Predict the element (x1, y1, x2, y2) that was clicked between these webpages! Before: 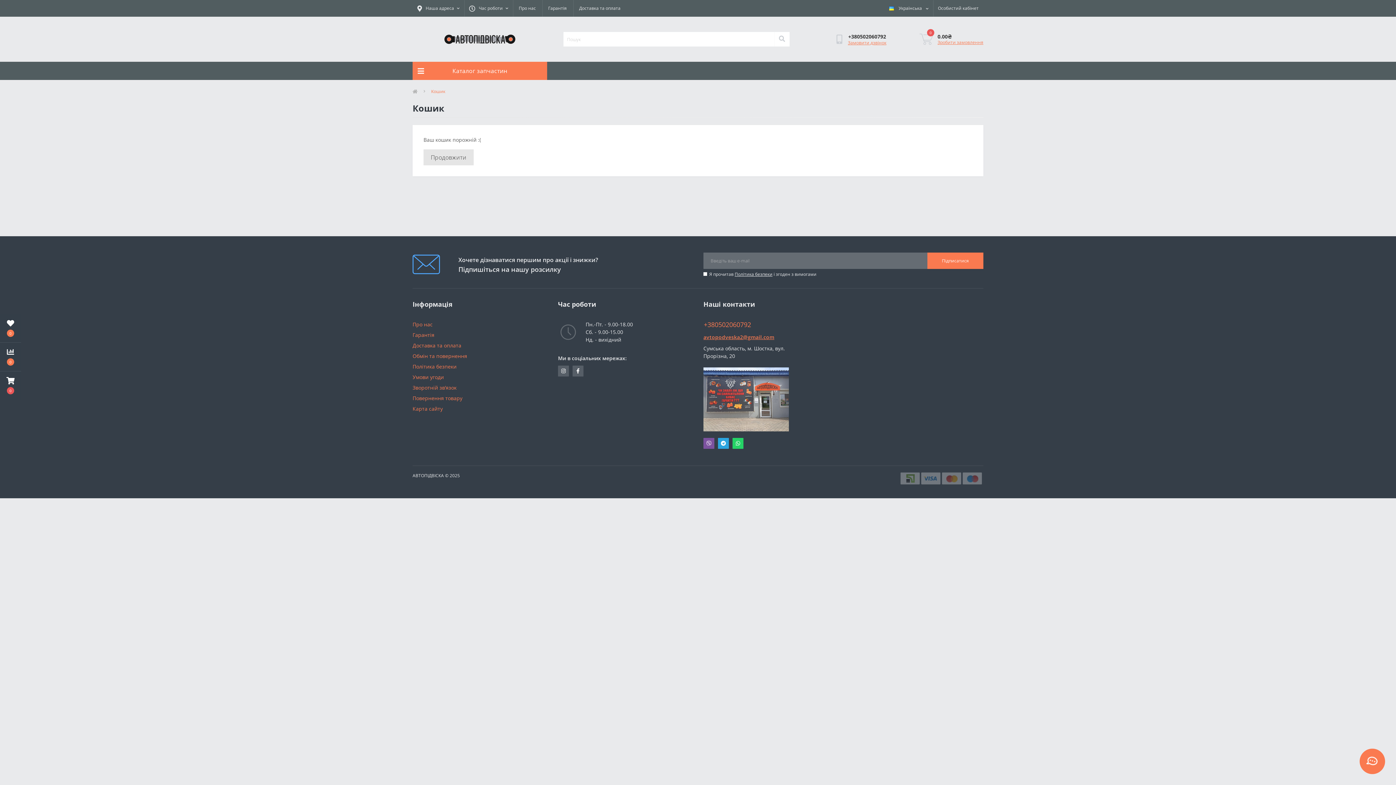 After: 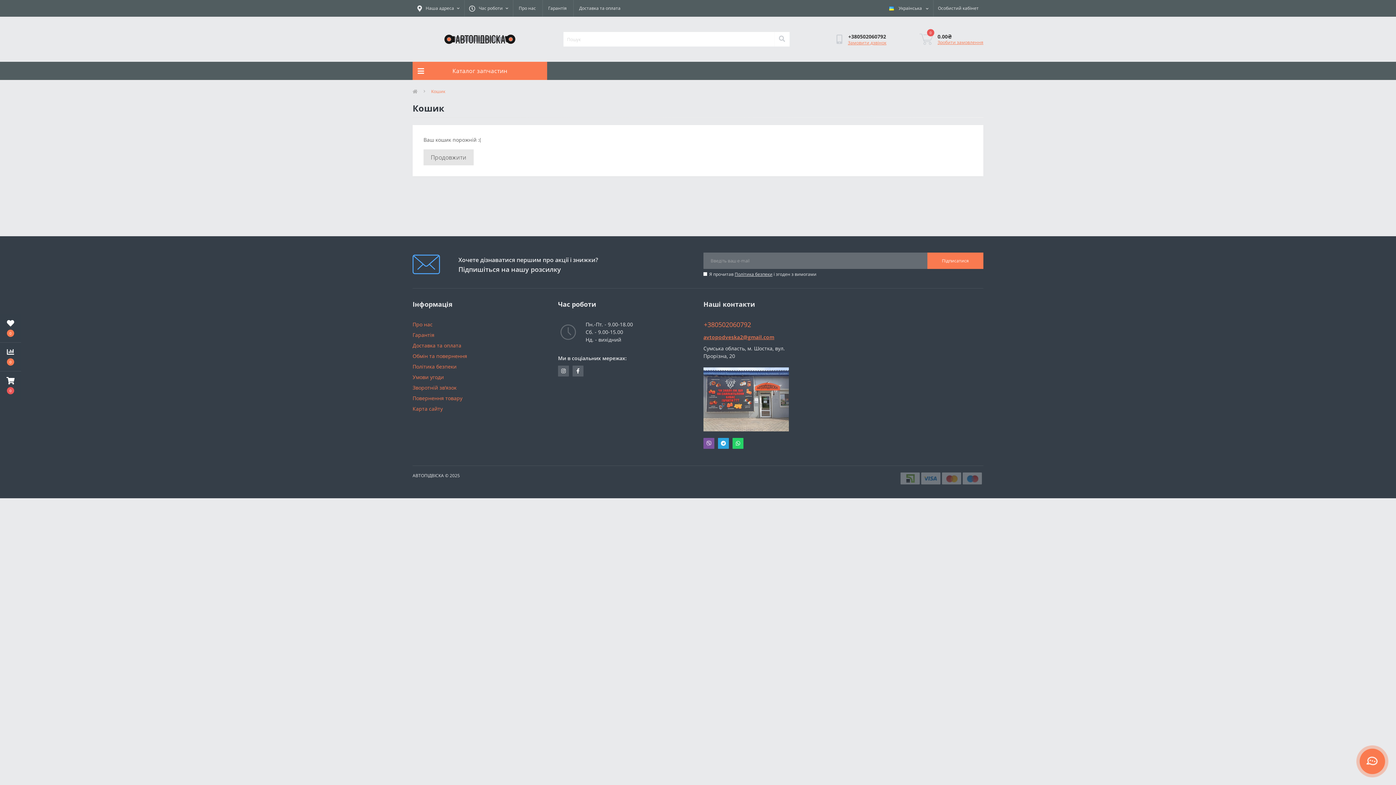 Action: bbox: (431, 88, 445, 94) label: Кошик